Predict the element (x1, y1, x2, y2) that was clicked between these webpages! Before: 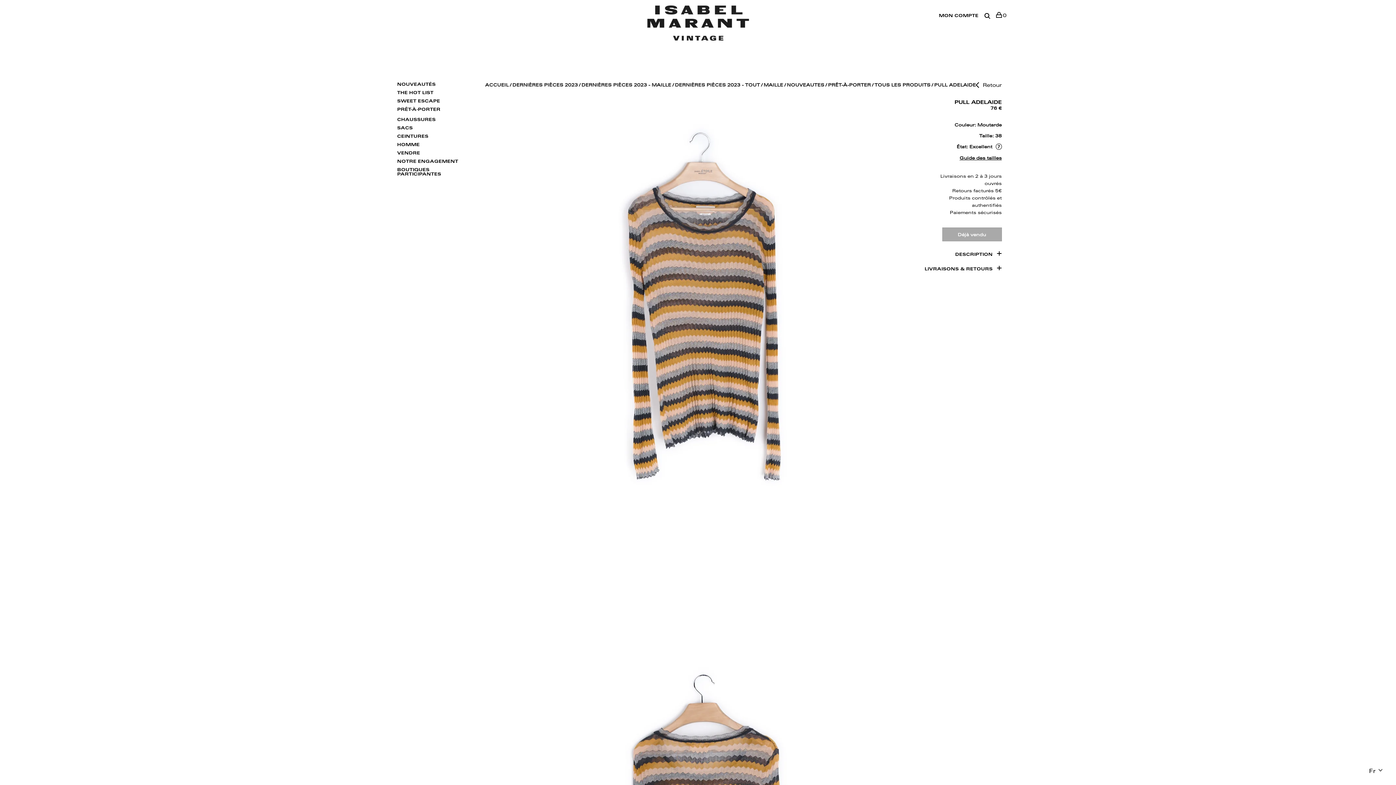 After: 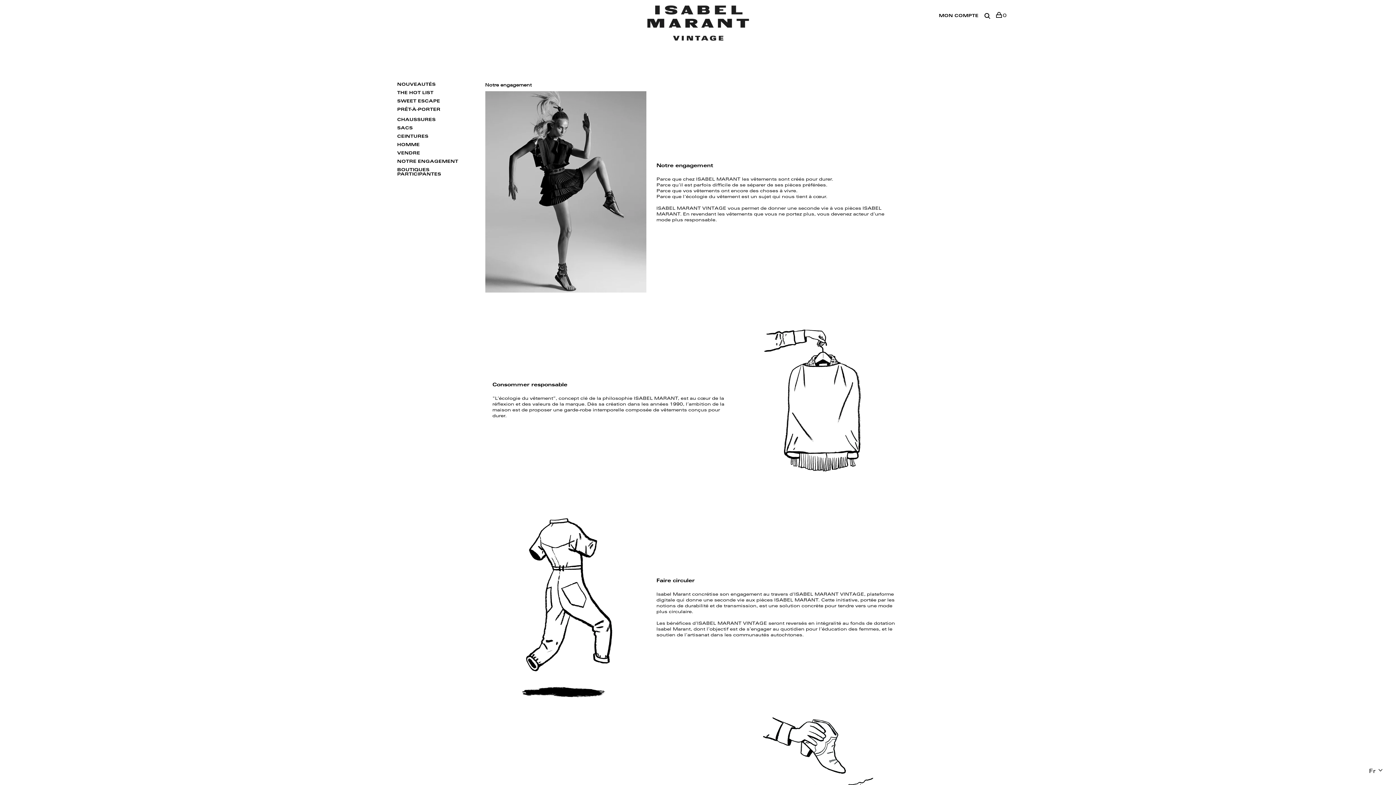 Action: label: NOTRE ENGAGEMENT bbox: (394, 158, 473, 165)